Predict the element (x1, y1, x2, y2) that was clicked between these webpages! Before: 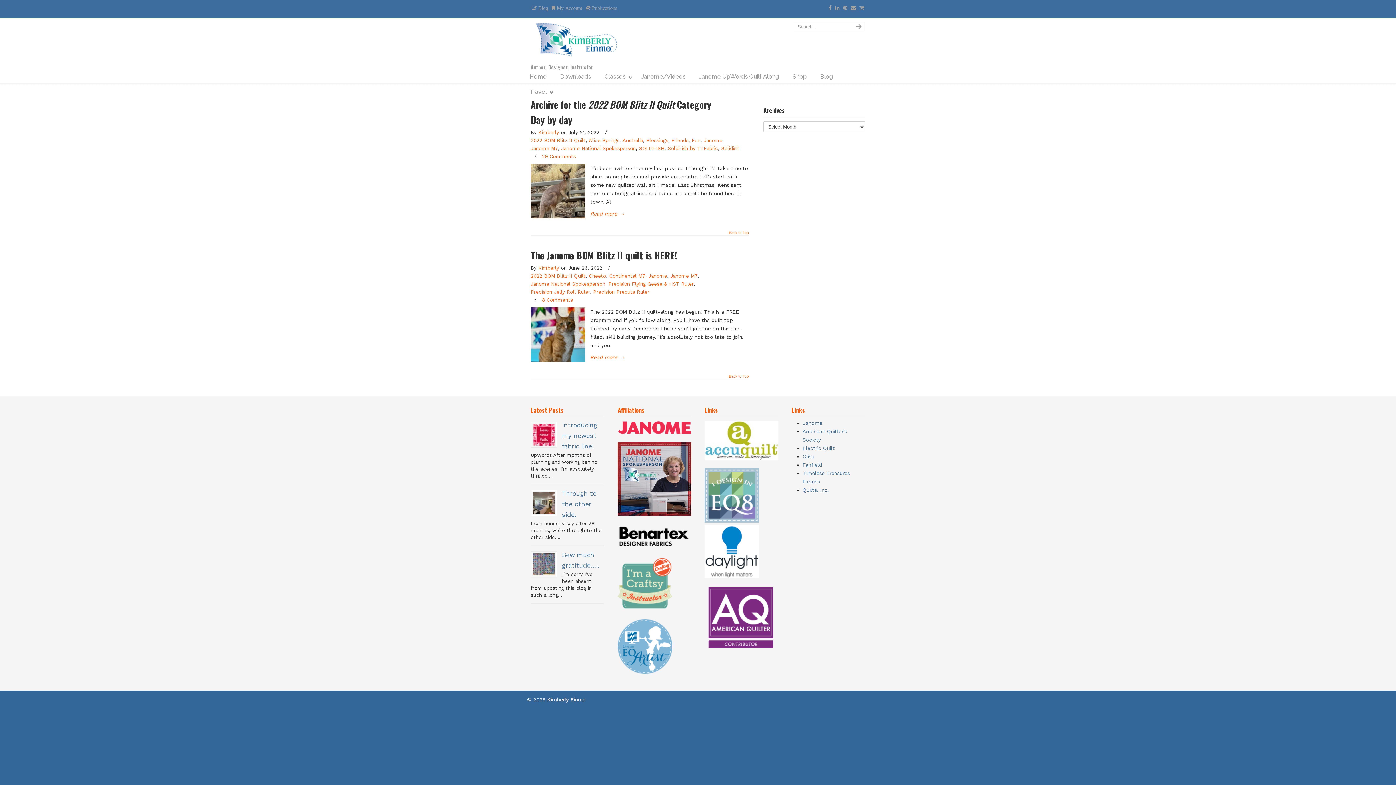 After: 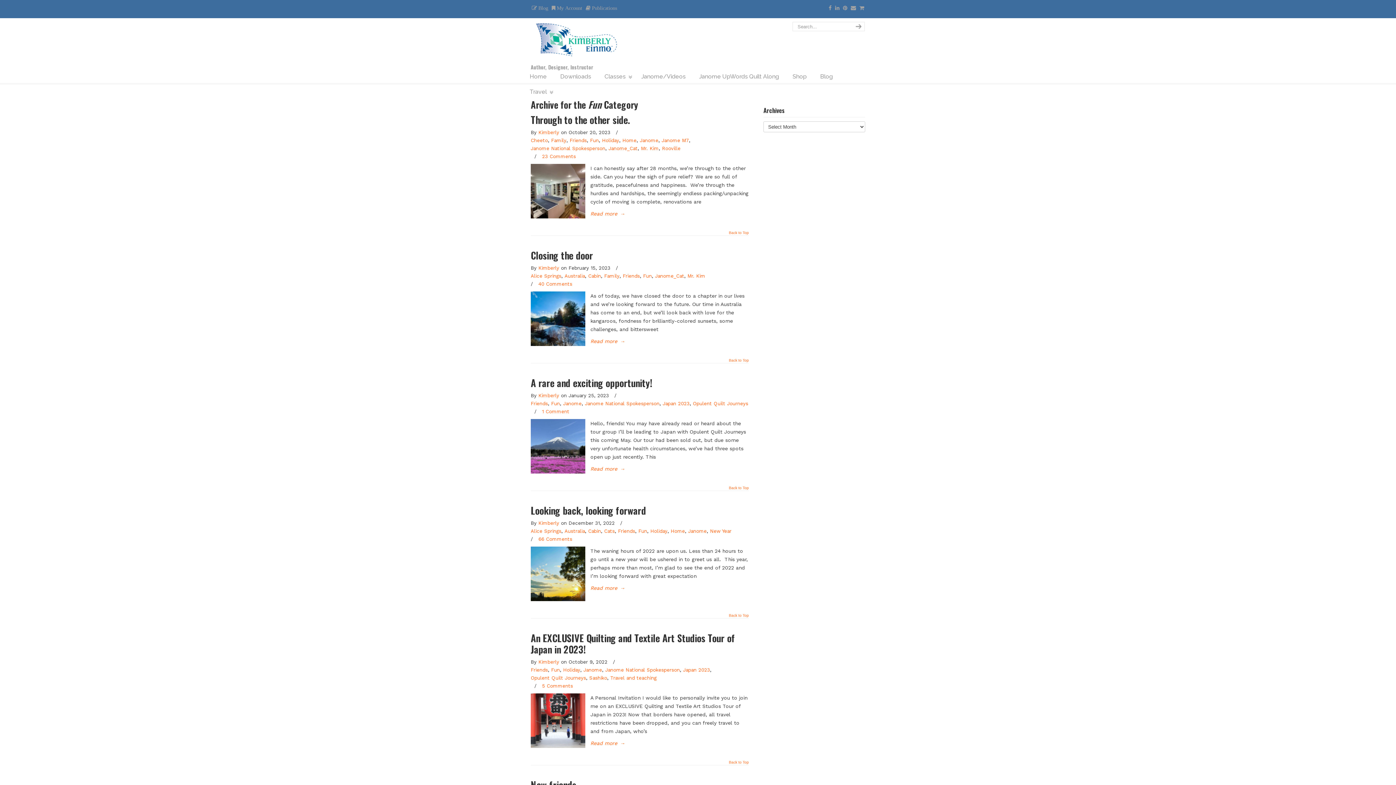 Action: label: Fun bbox: (692, 136, 700, 144)